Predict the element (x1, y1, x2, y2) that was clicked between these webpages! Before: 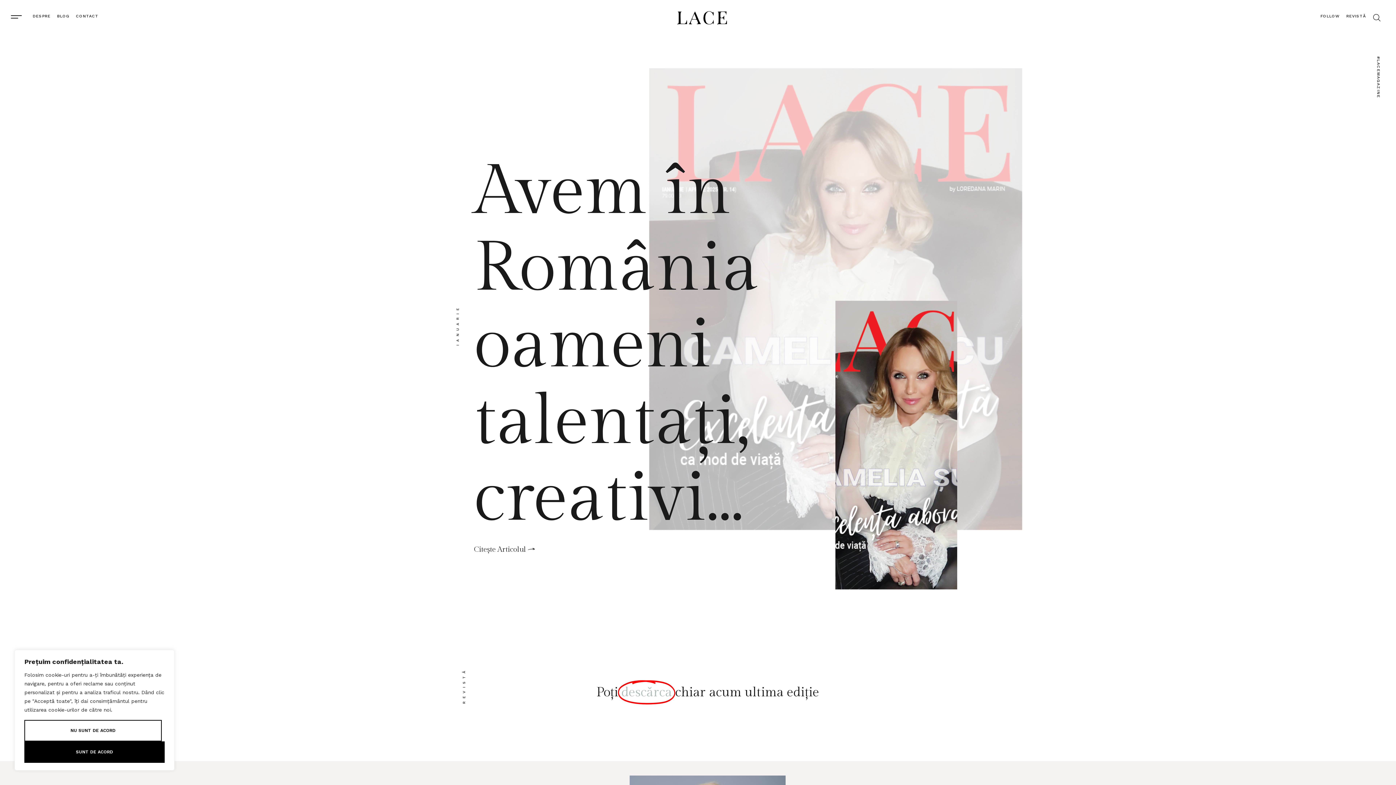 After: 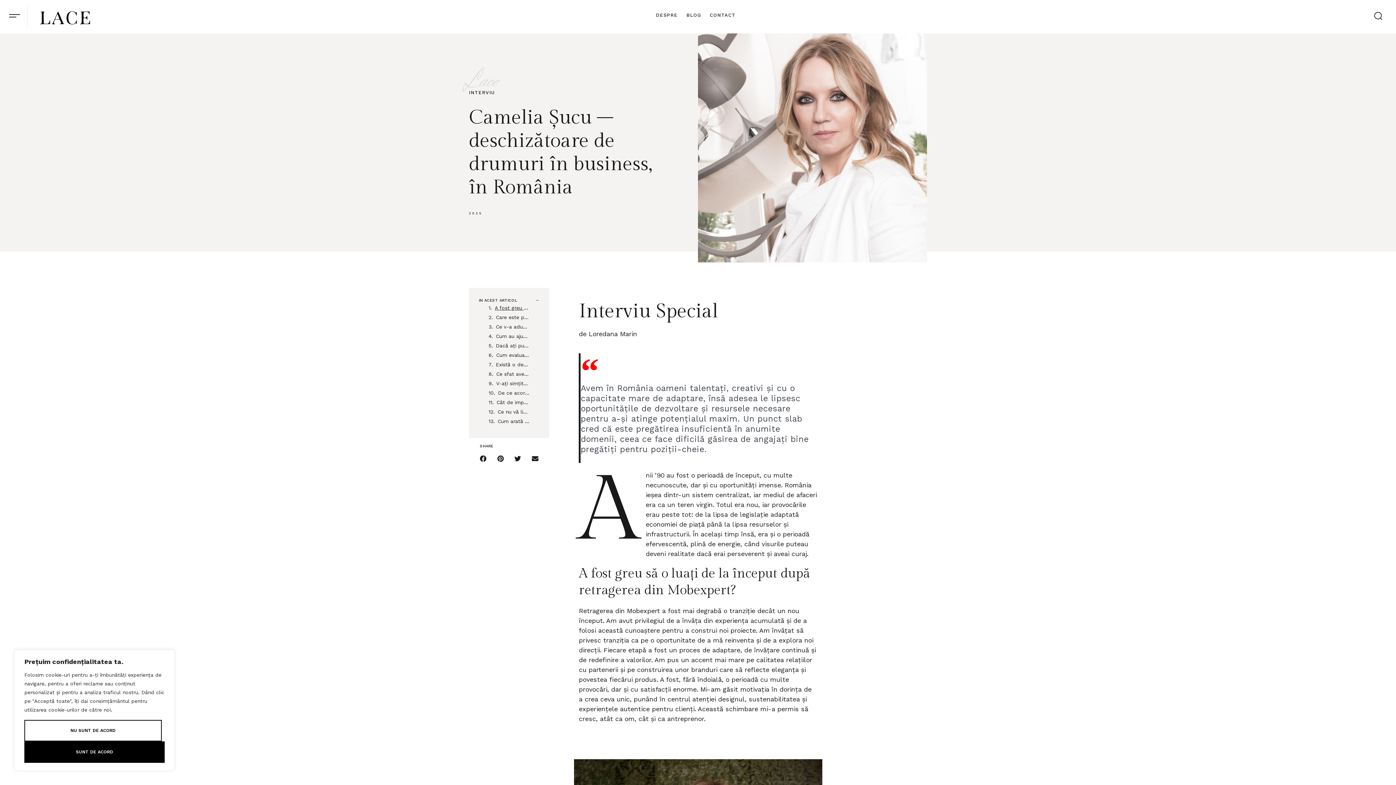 Action: label: Citește Articolul bbox: (474, 545, 535, 554)